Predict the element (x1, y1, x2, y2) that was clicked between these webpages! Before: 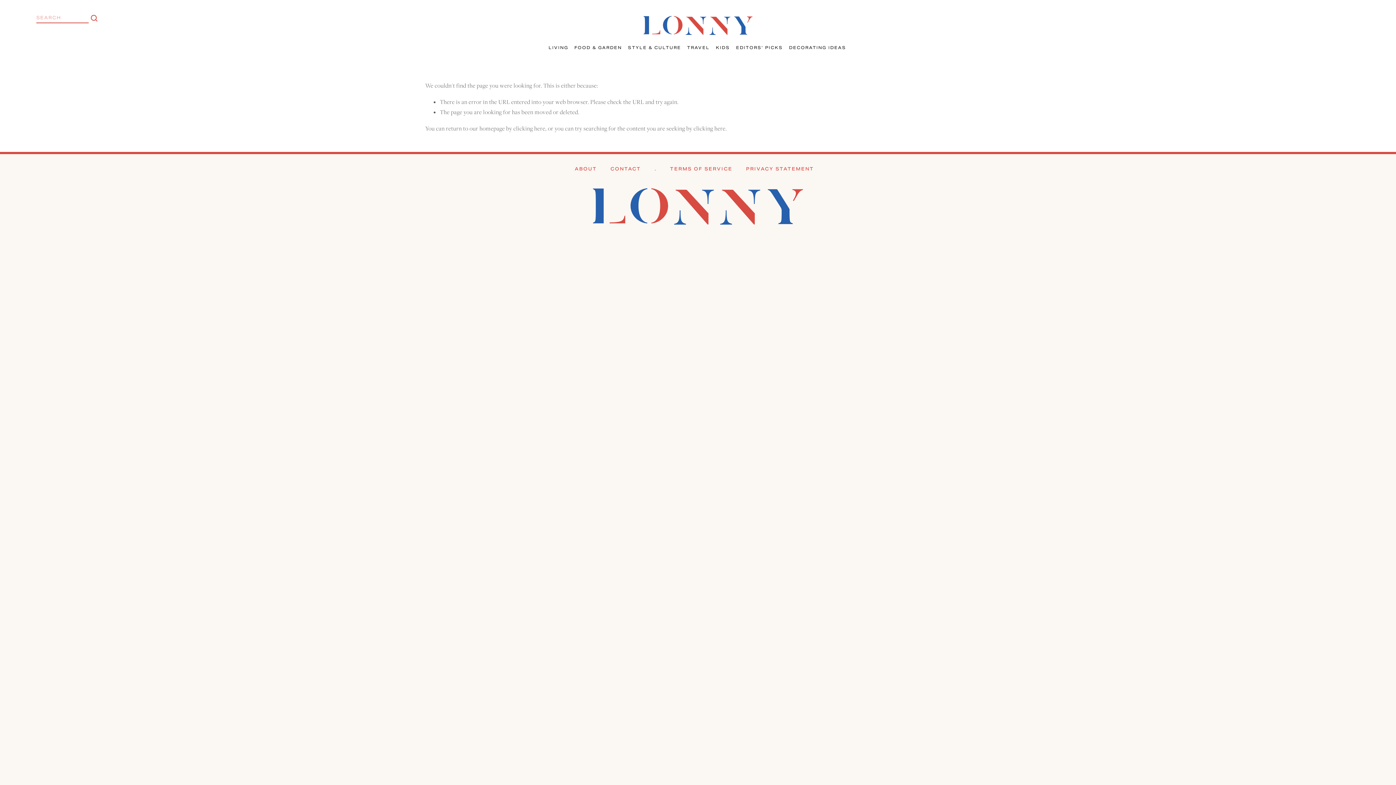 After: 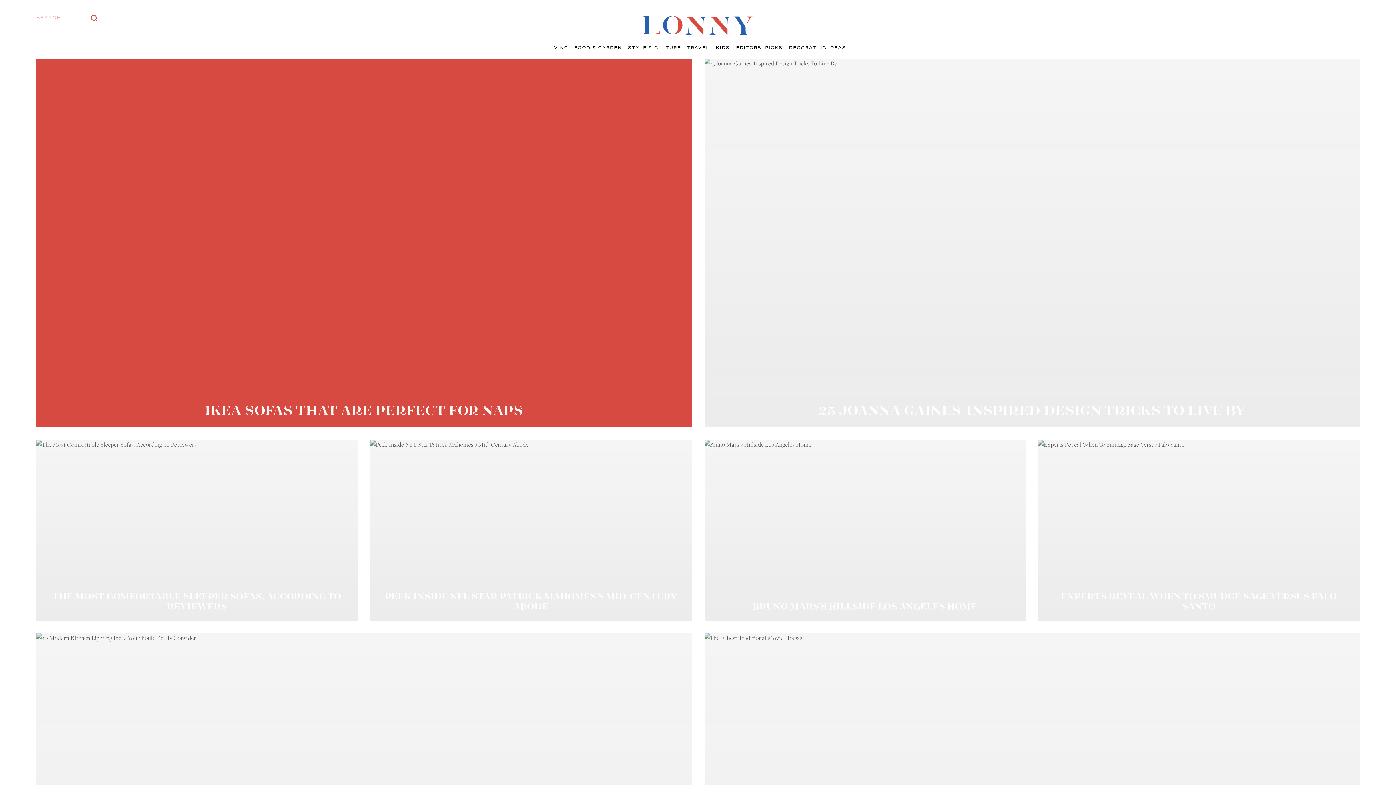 Action: label: . bbox: (654, 164, 664, 174)